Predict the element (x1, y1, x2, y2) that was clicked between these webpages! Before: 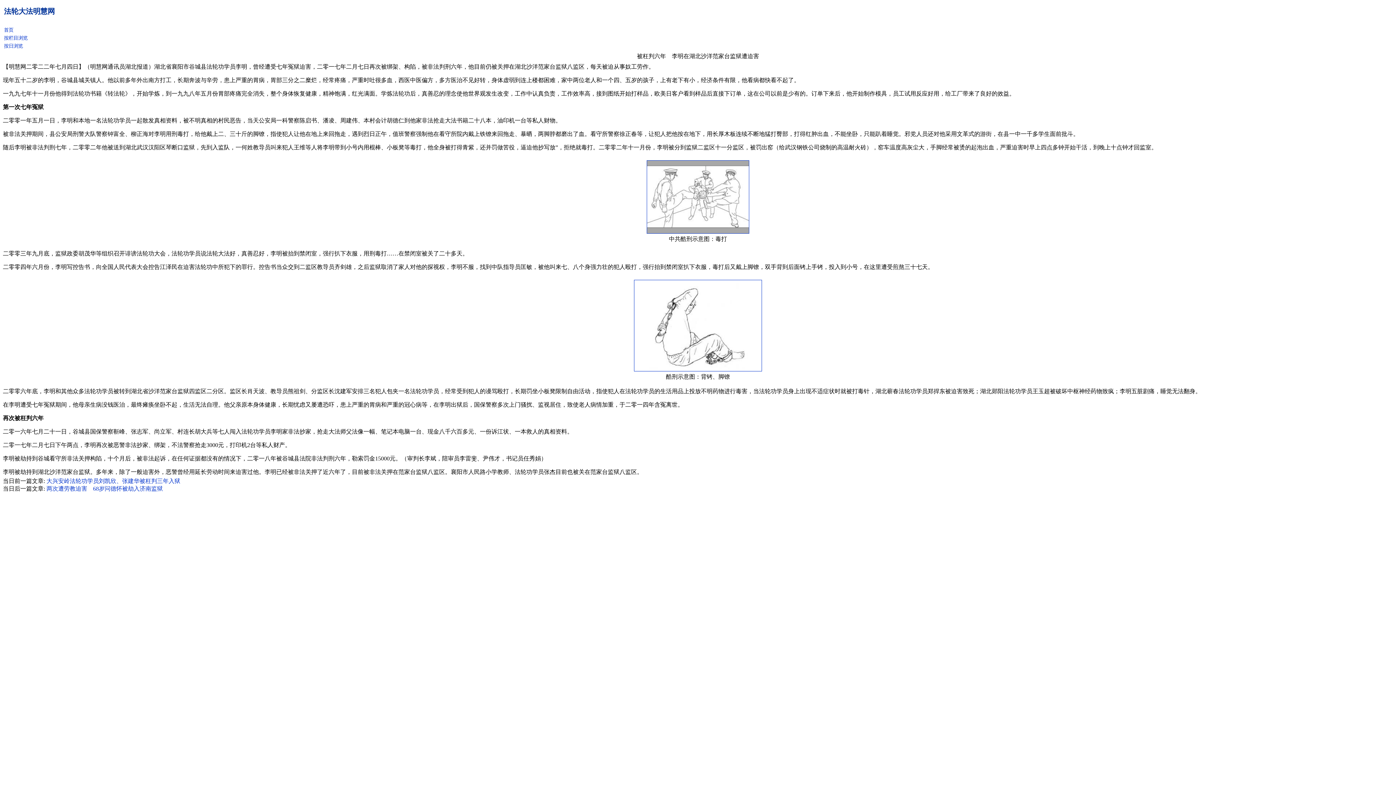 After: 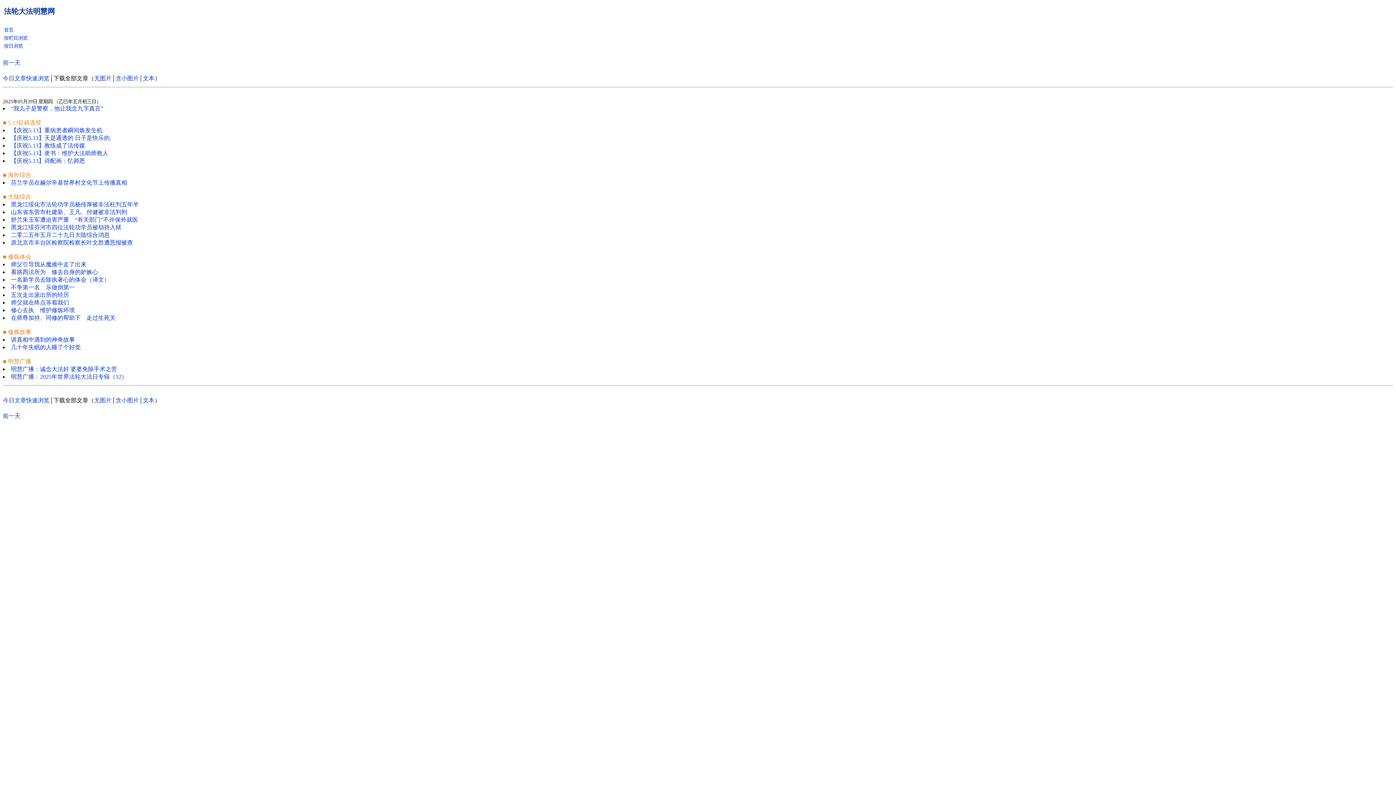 Action: label: 首页 bbox: (4, 27, 13, 32)